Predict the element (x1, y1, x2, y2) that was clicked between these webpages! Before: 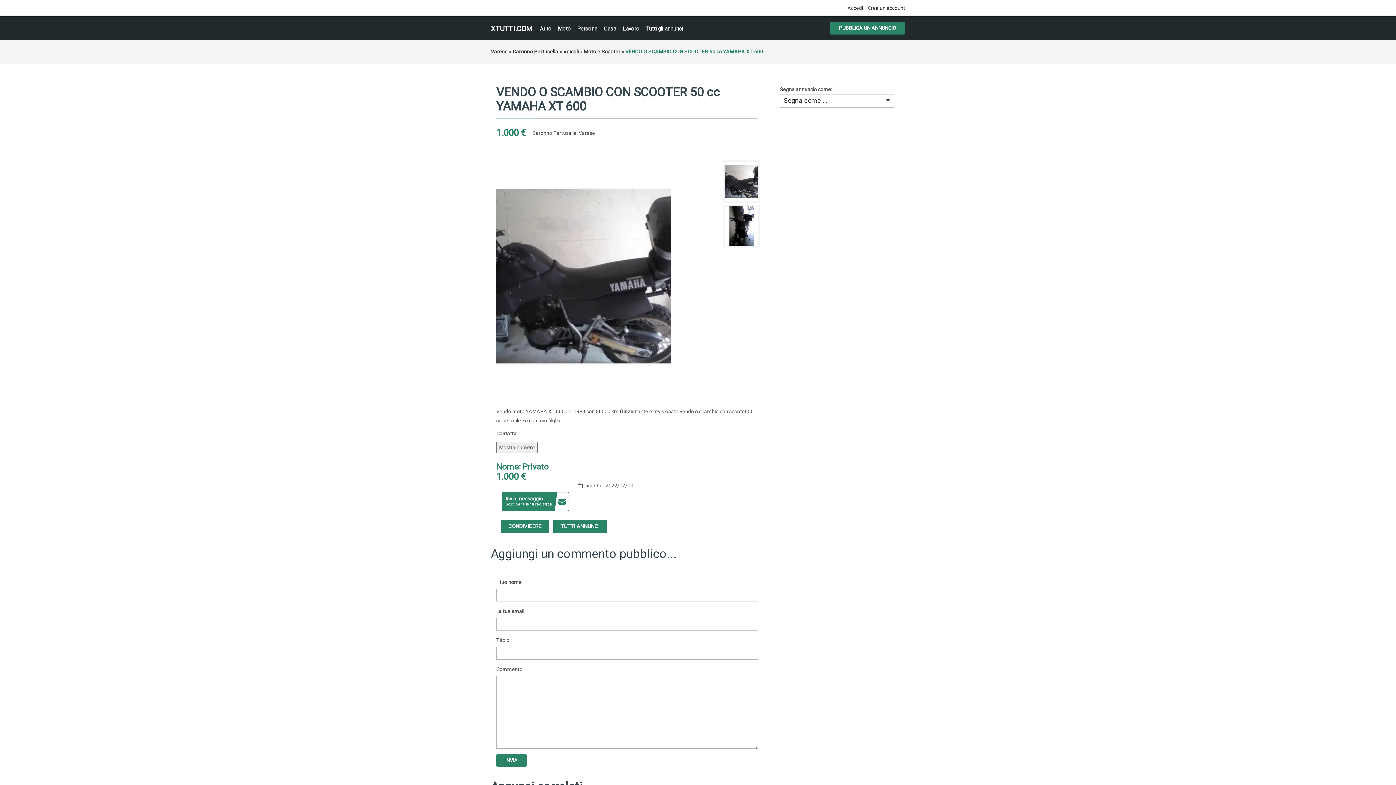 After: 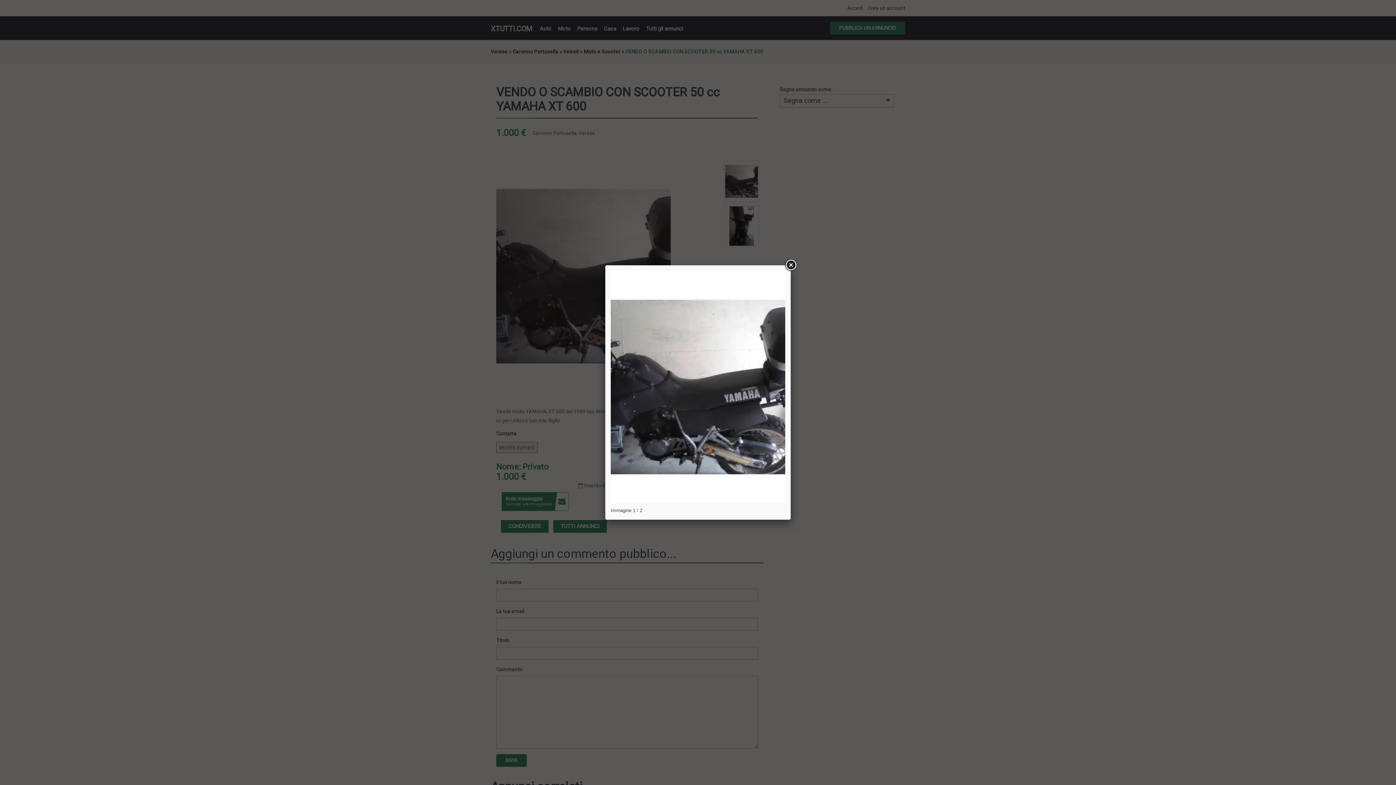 Action: bbox: (496, 160, 712, 392)